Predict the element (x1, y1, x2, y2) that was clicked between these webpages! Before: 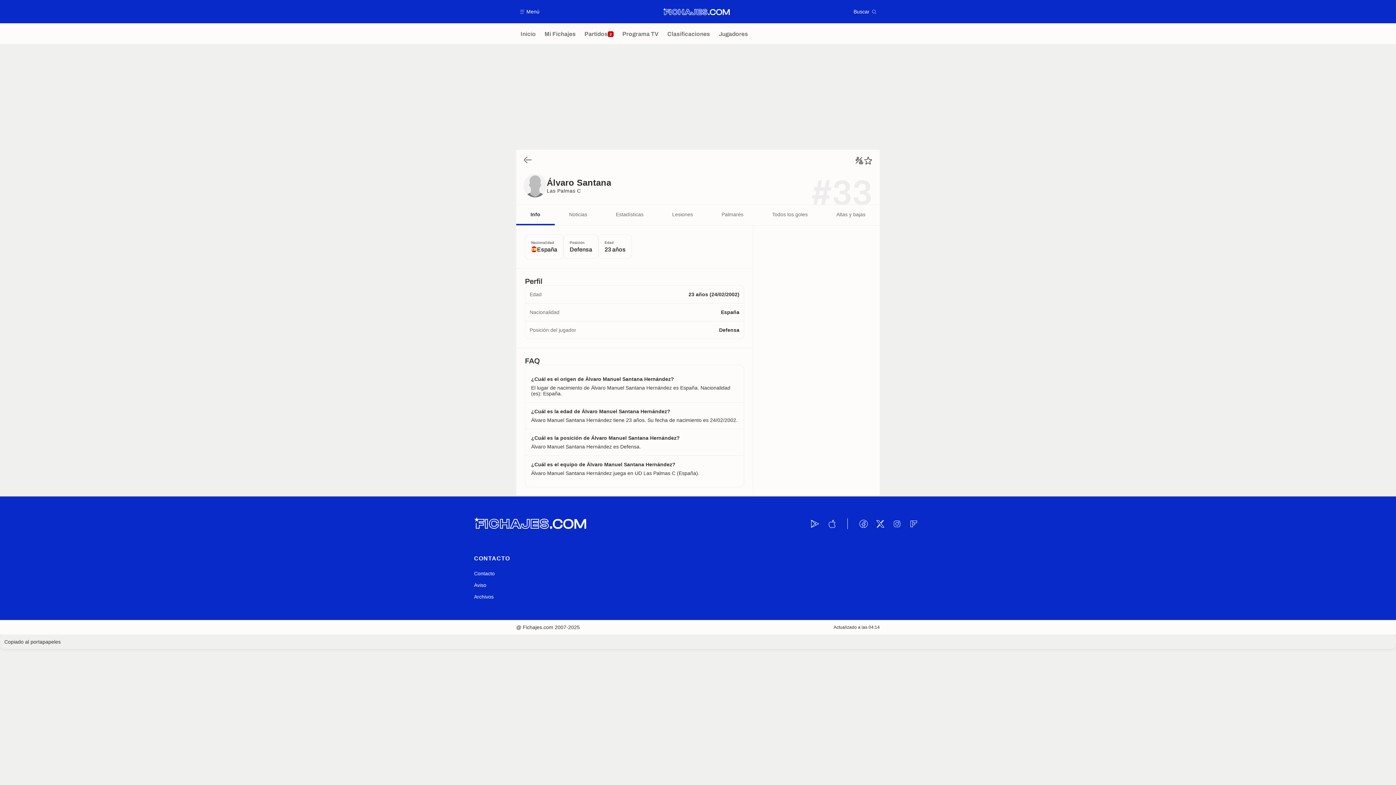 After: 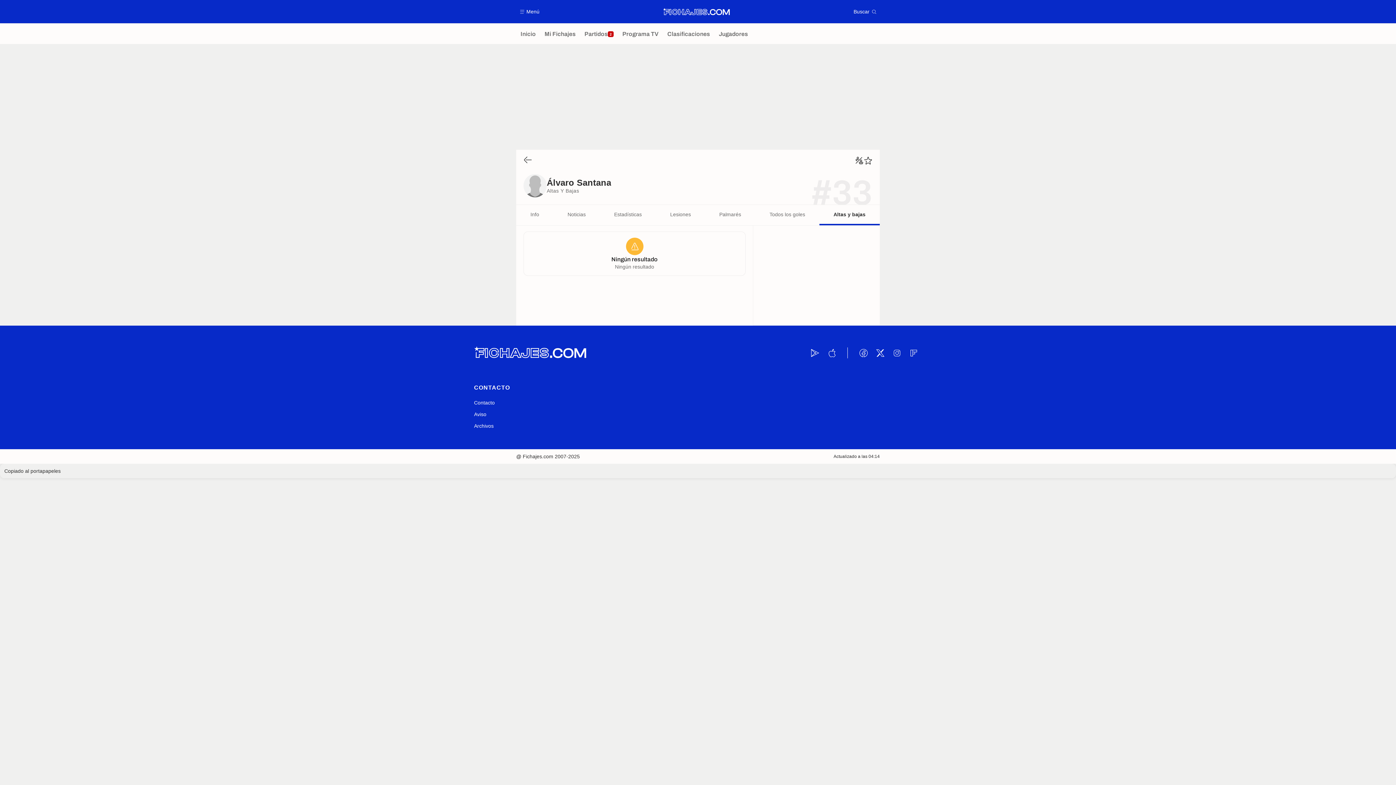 Action: bbox: (822, 205, 880, 225) label: Altas y bajas